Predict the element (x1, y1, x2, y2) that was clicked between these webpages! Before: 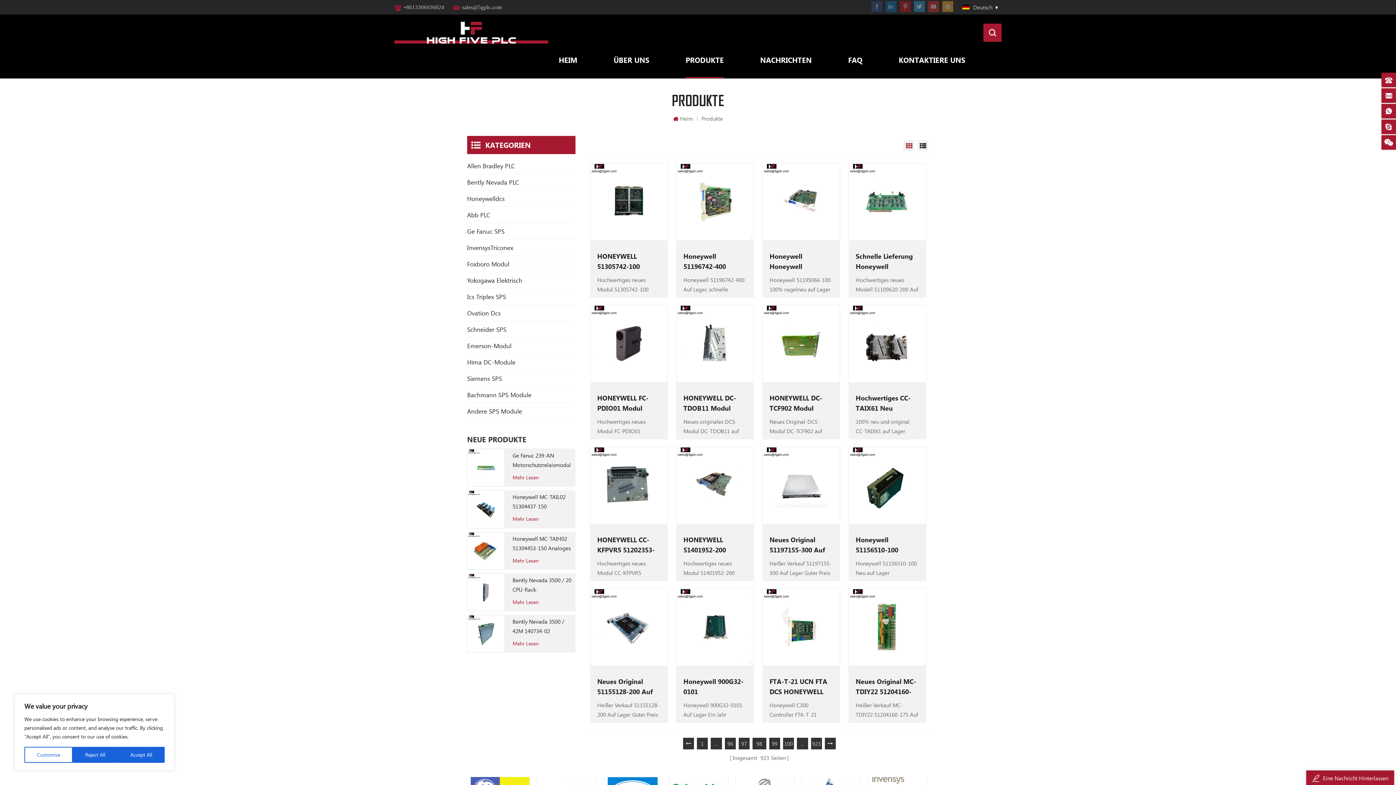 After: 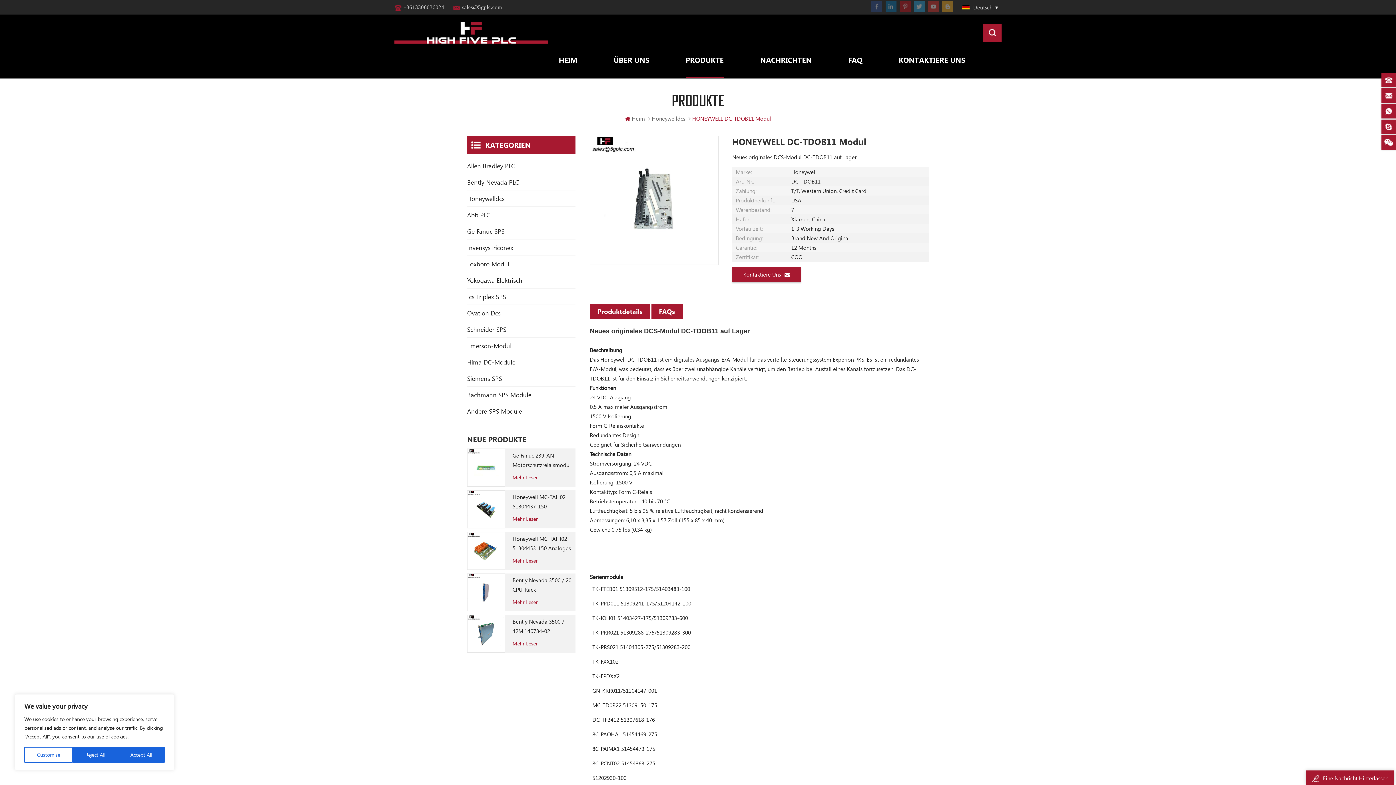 Action: bbox: (676, 305, 754, 383)